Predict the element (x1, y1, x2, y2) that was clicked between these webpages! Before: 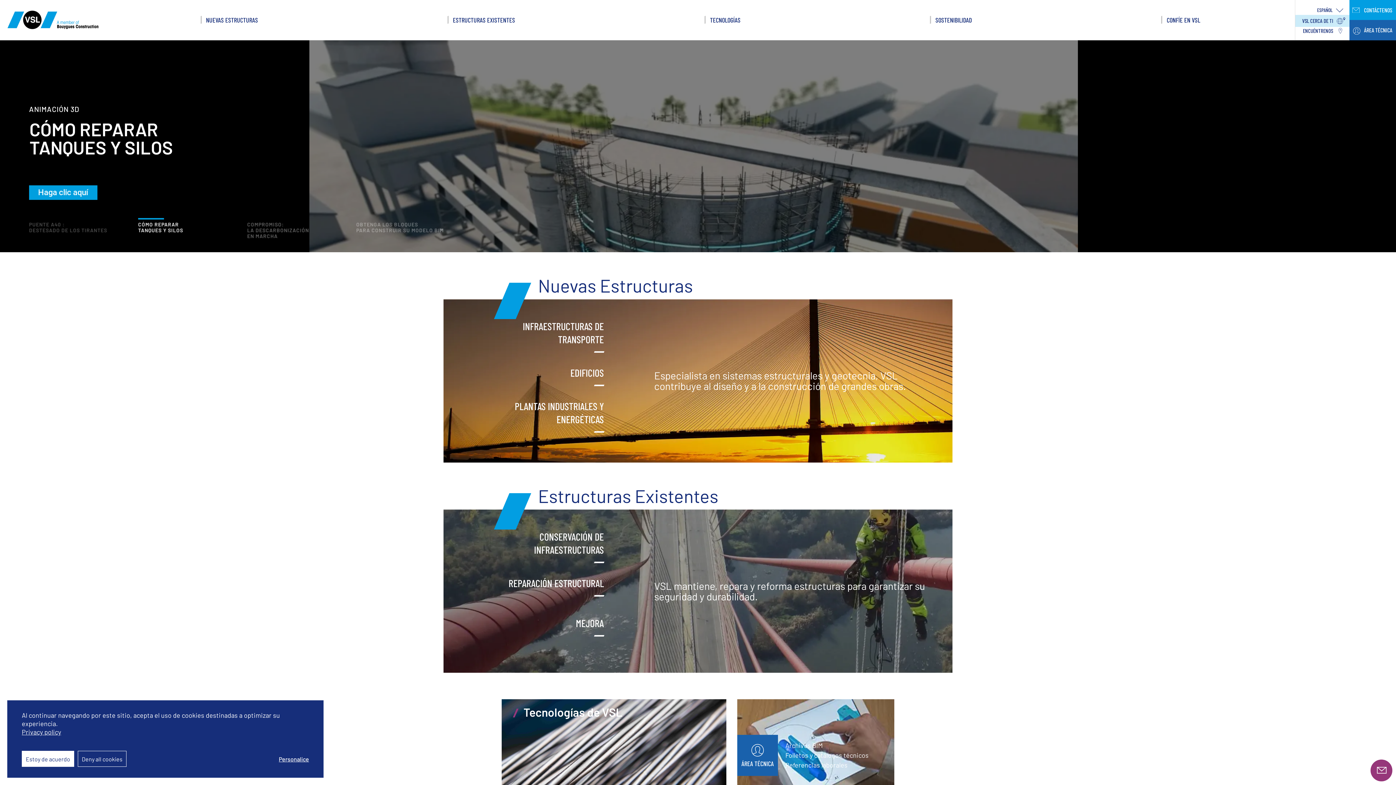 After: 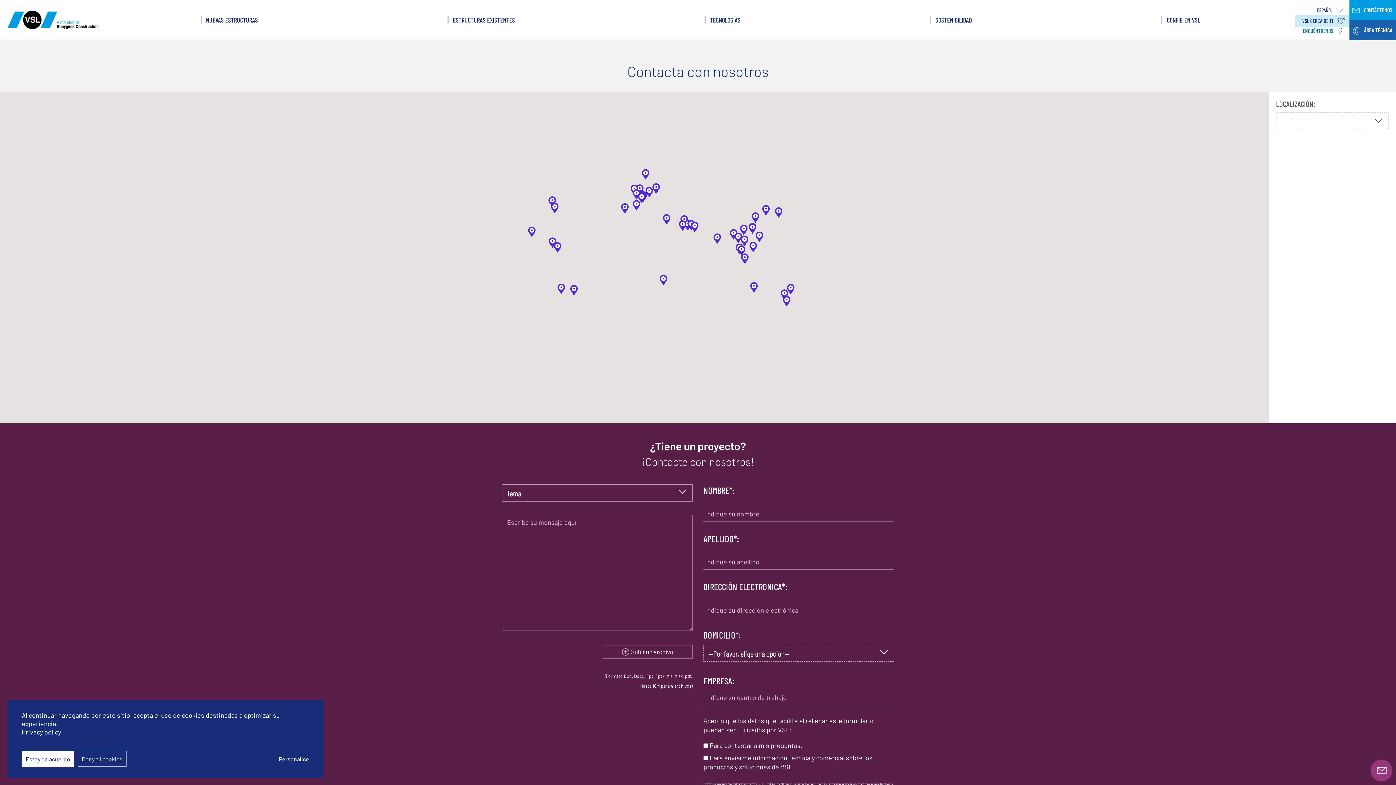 Action: bbox: (1295, 26, 1349, 33) label: ENCUÉNTRENOS 